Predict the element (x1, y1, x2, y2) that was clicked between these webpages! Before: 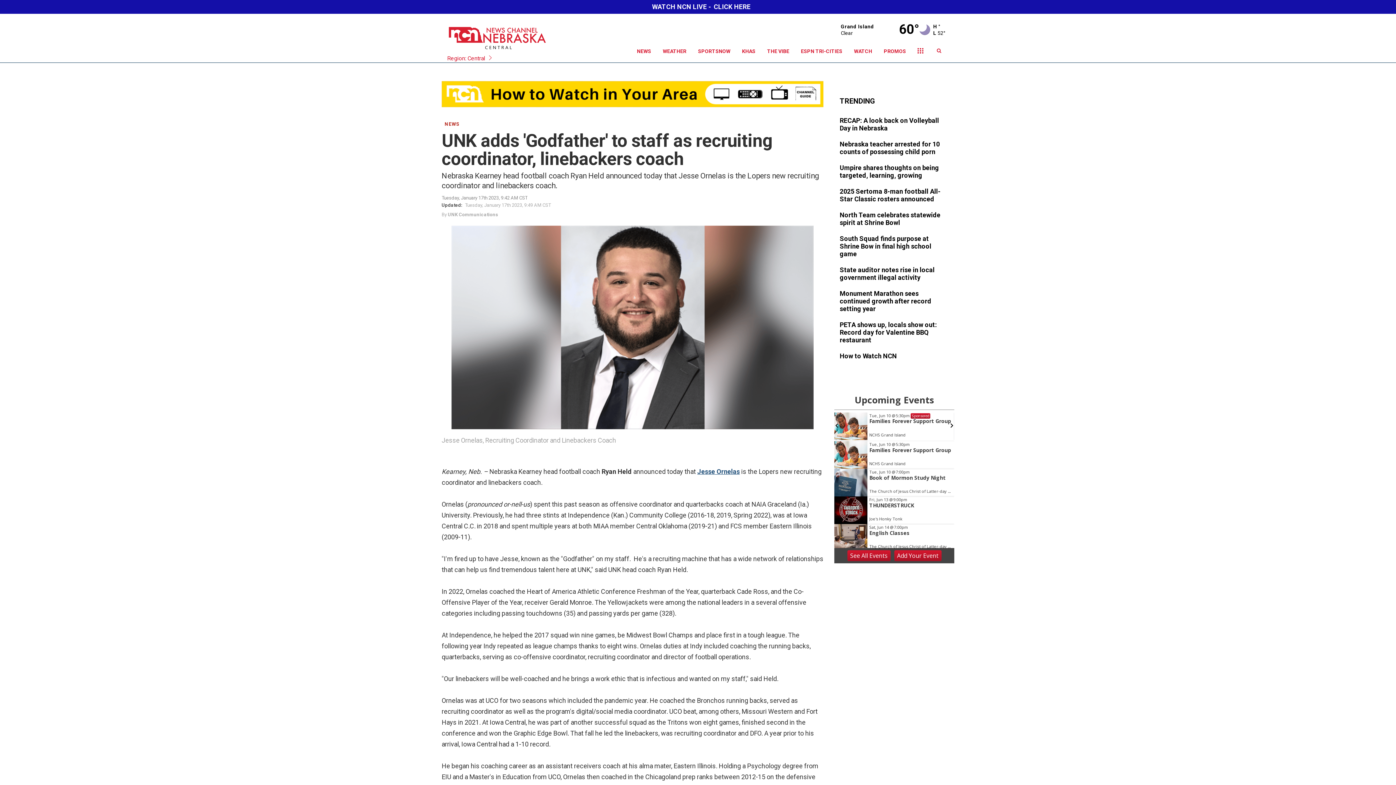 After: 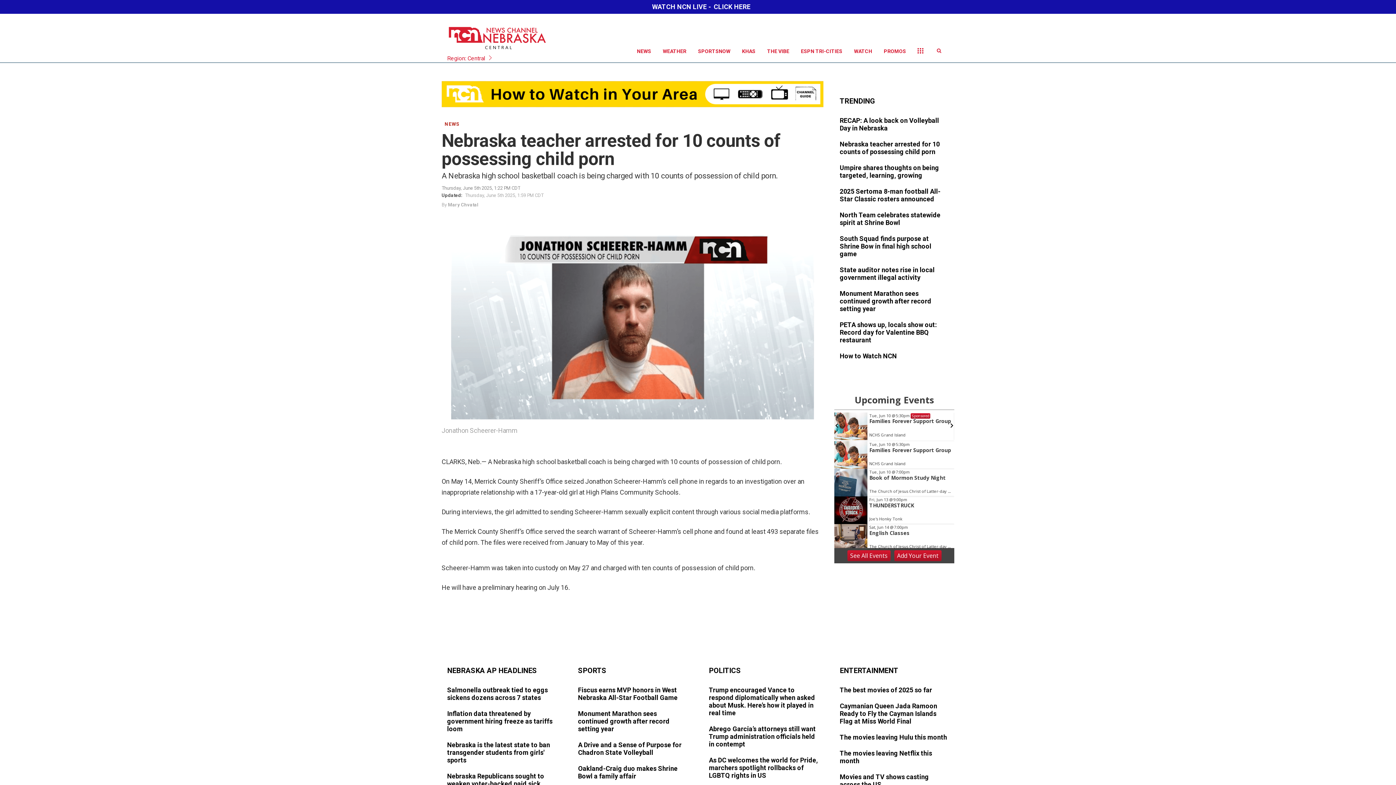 Action: bbox: (840, 140, 949, 156)